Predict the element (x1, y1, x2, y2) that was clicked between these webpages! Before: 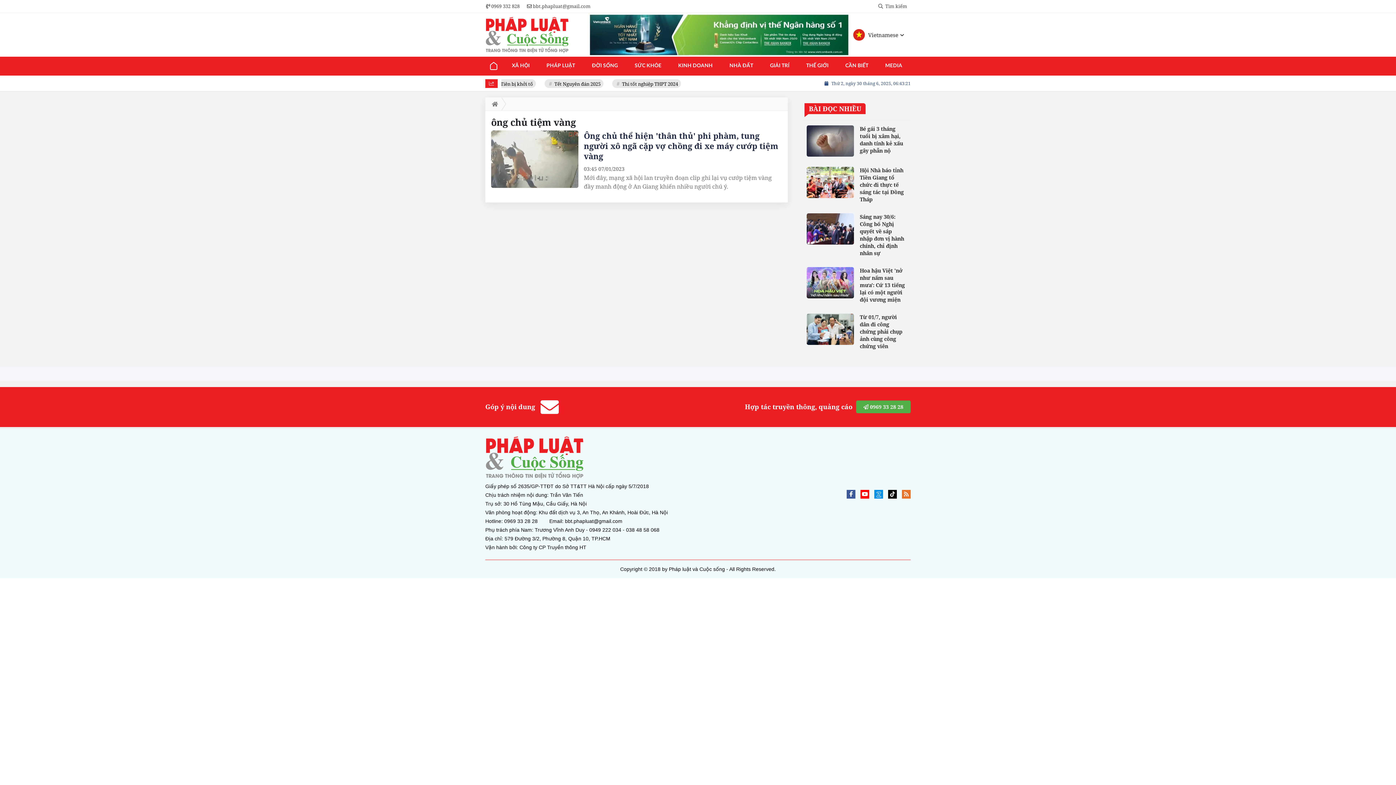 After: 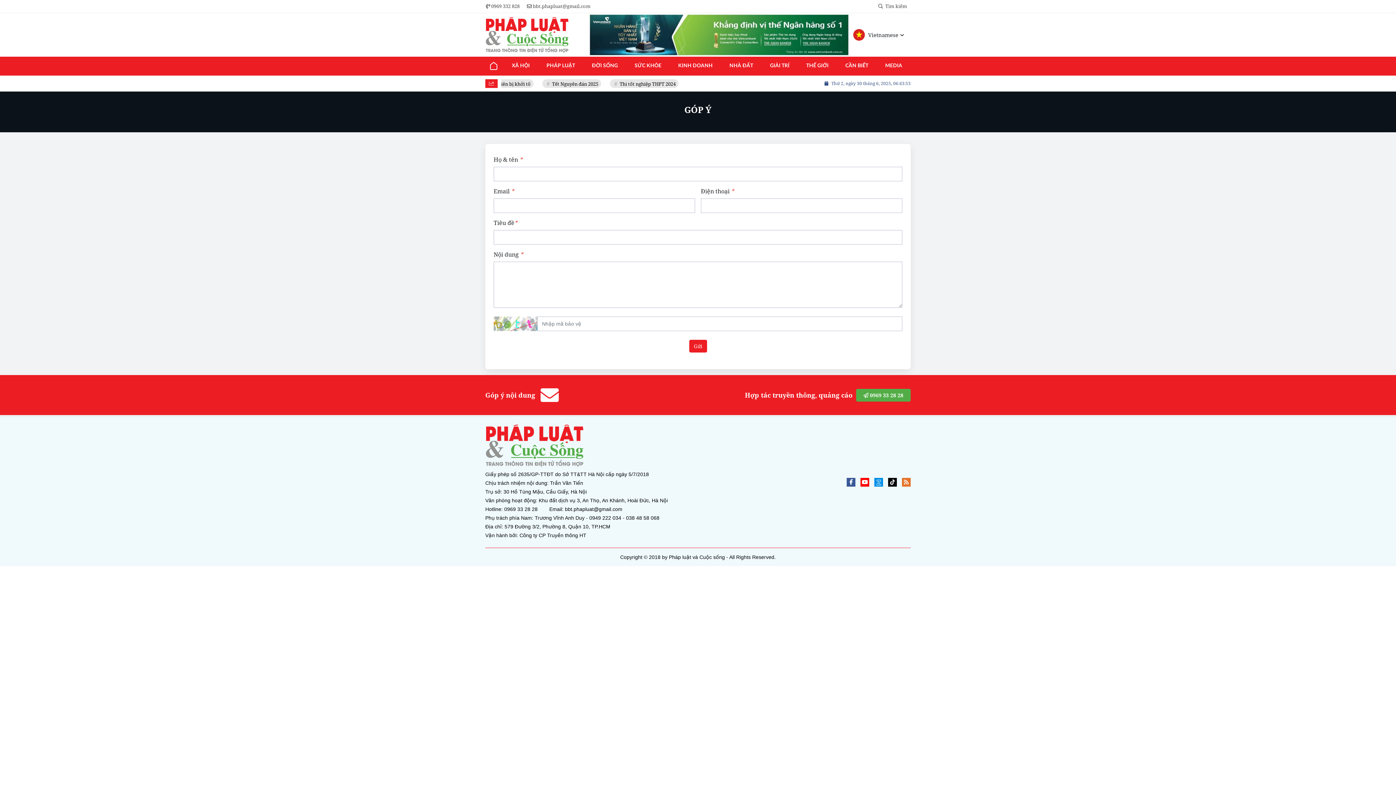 Action: bbox: (485, 398, 695, 416) label: Góp ý nội dung